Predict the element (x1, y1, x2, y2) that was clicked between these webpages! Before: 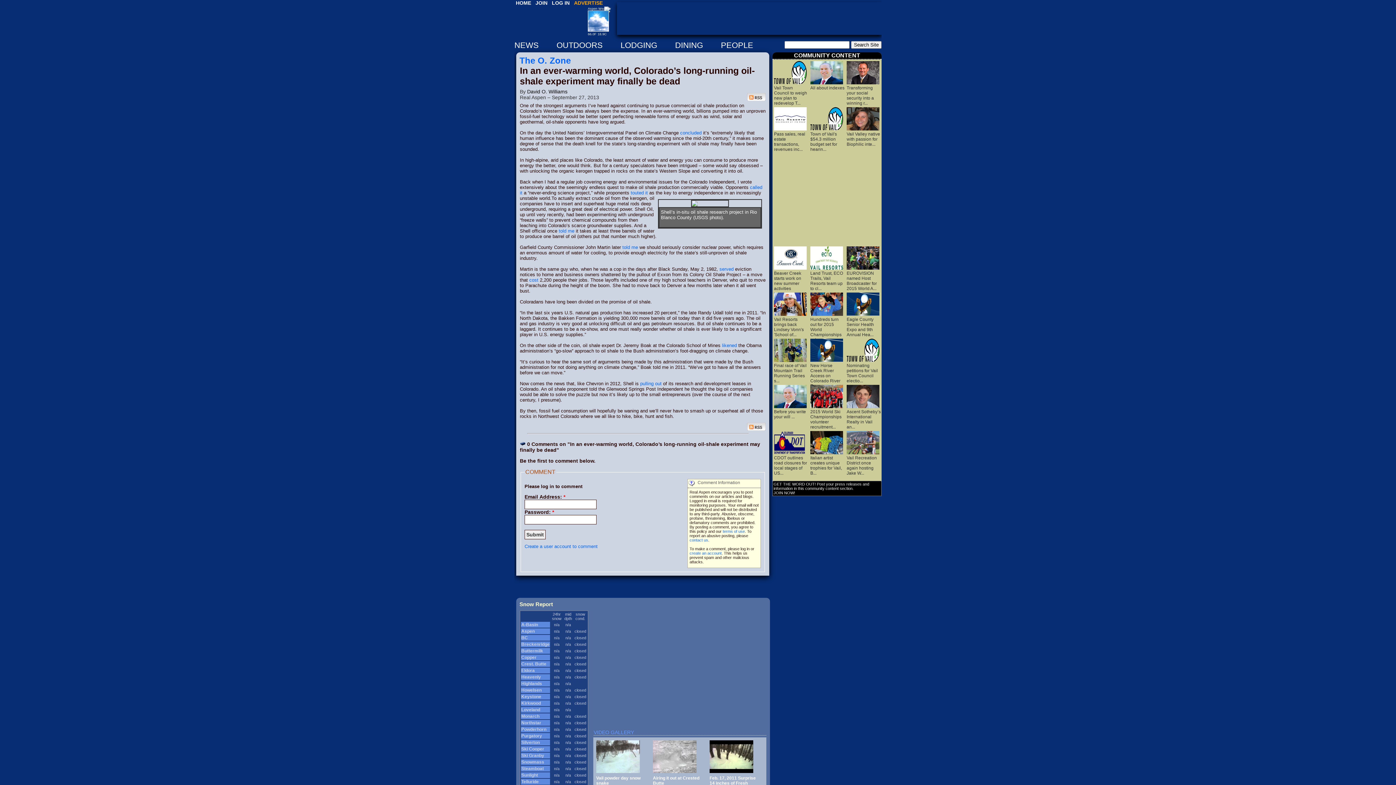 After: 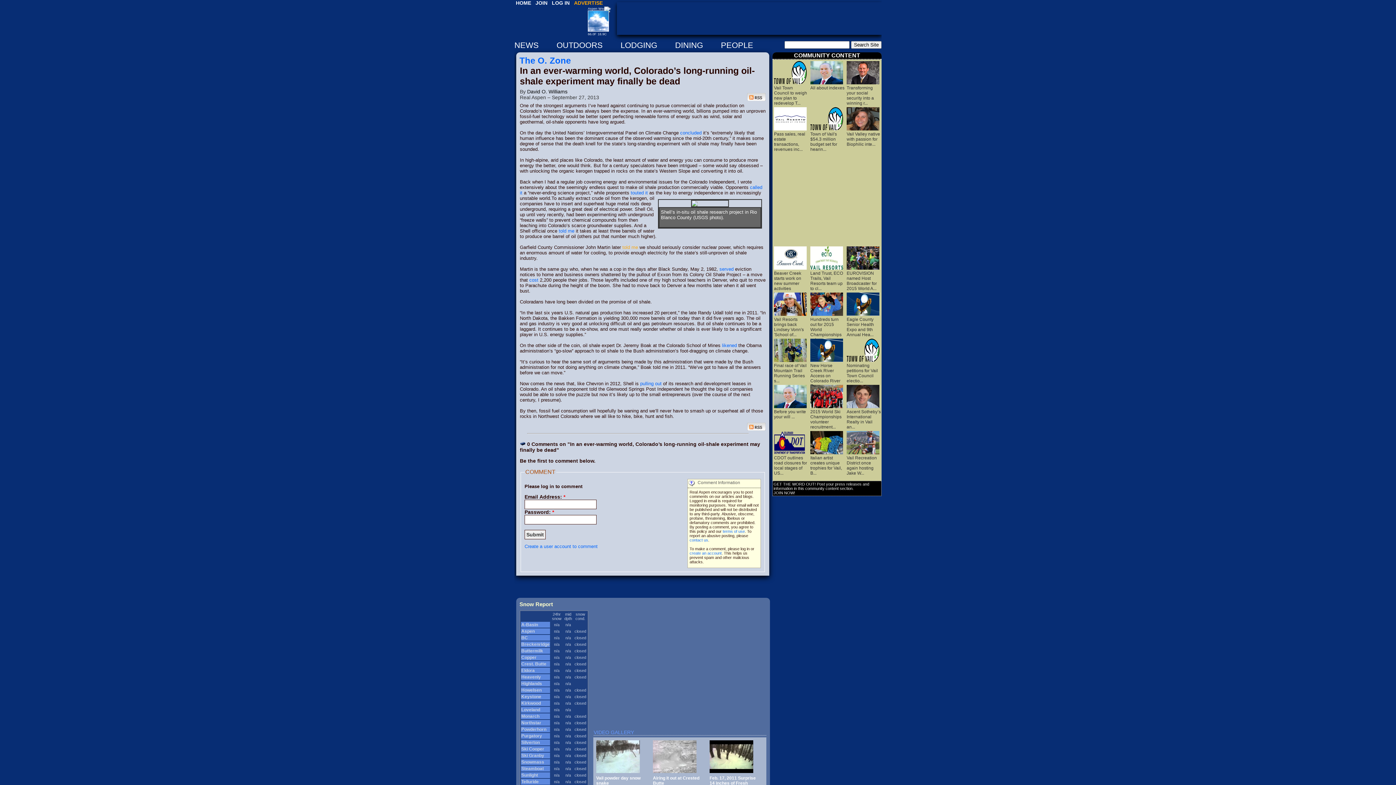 Action: label: told me bbox: (622, 244, 638, 250)